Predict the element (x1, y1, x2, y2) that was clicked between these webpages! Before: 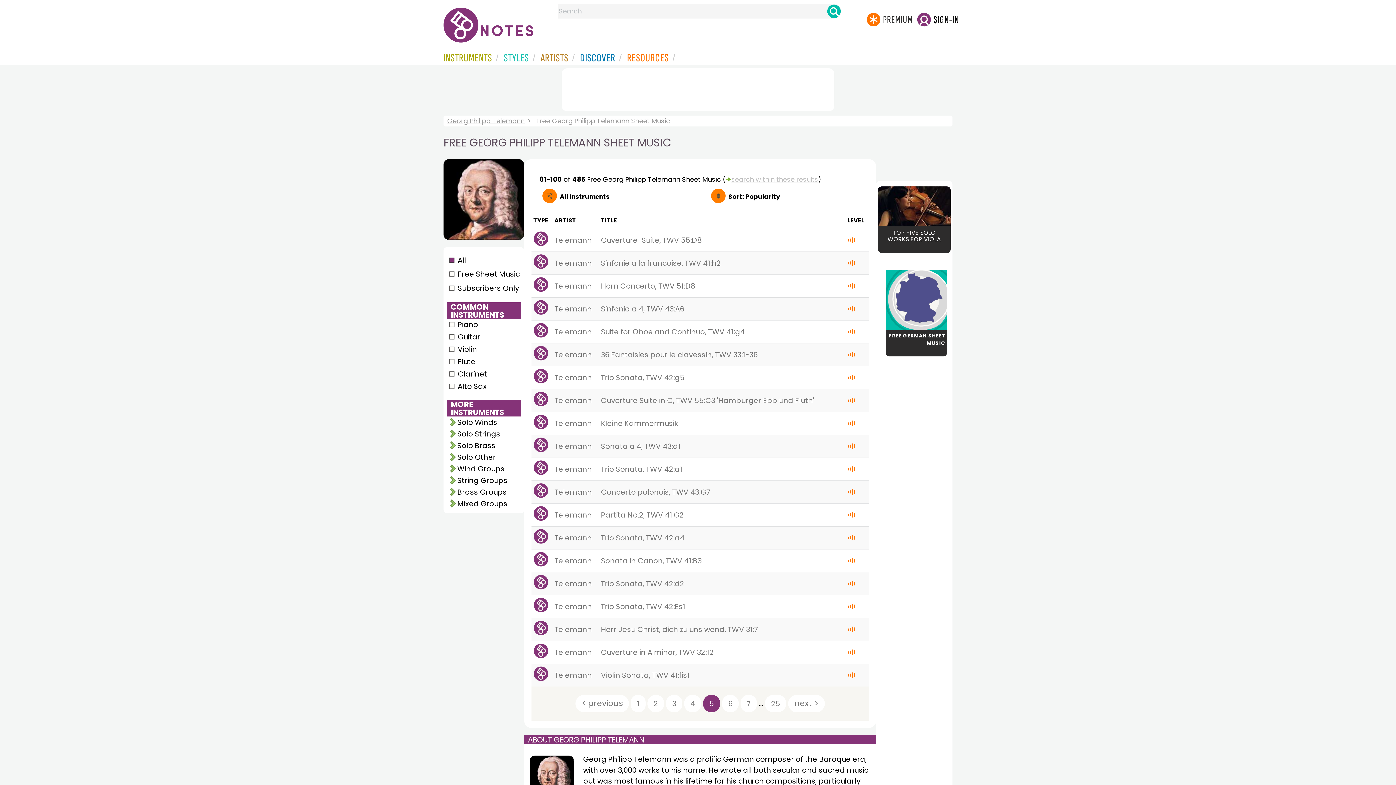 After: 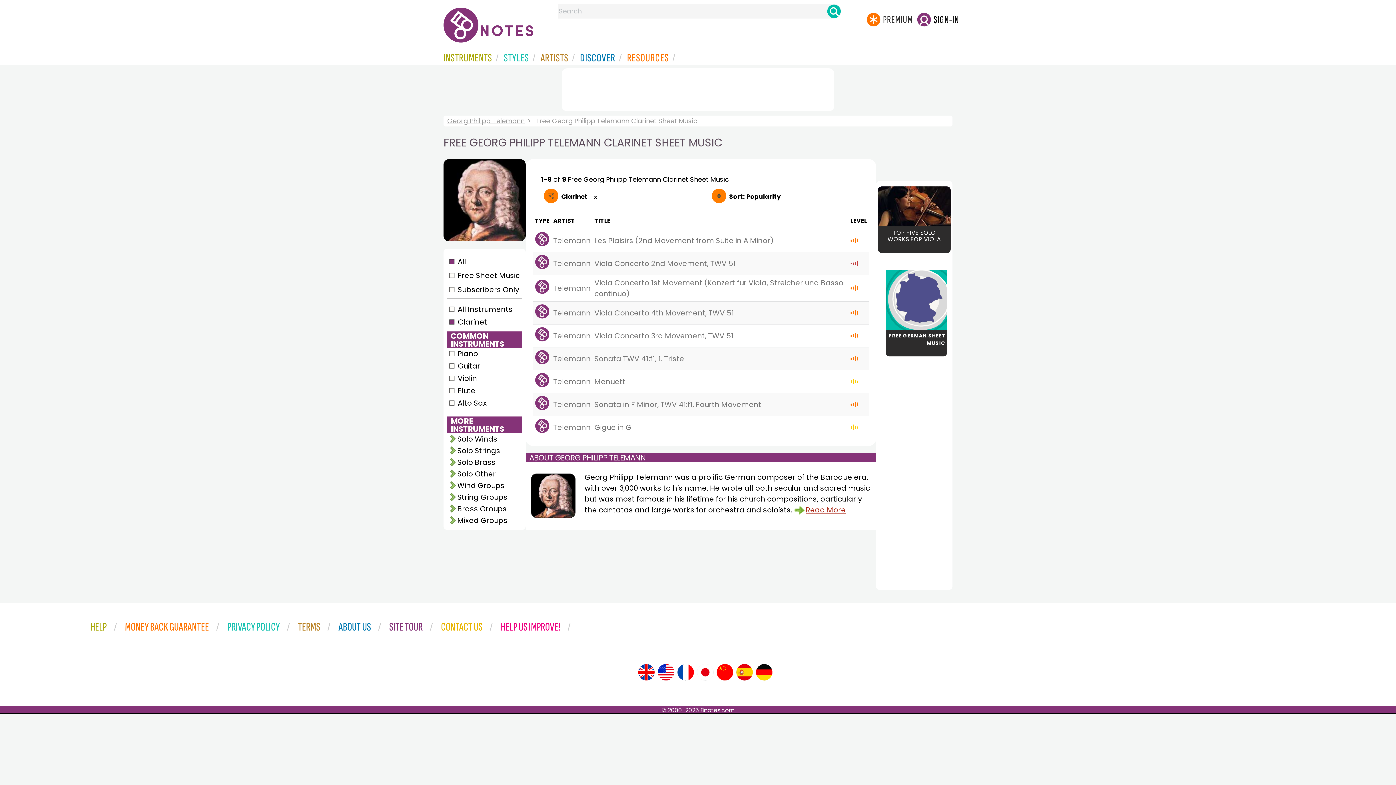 Action: bbox: (447, 368, 520, 379) label: Clarinet